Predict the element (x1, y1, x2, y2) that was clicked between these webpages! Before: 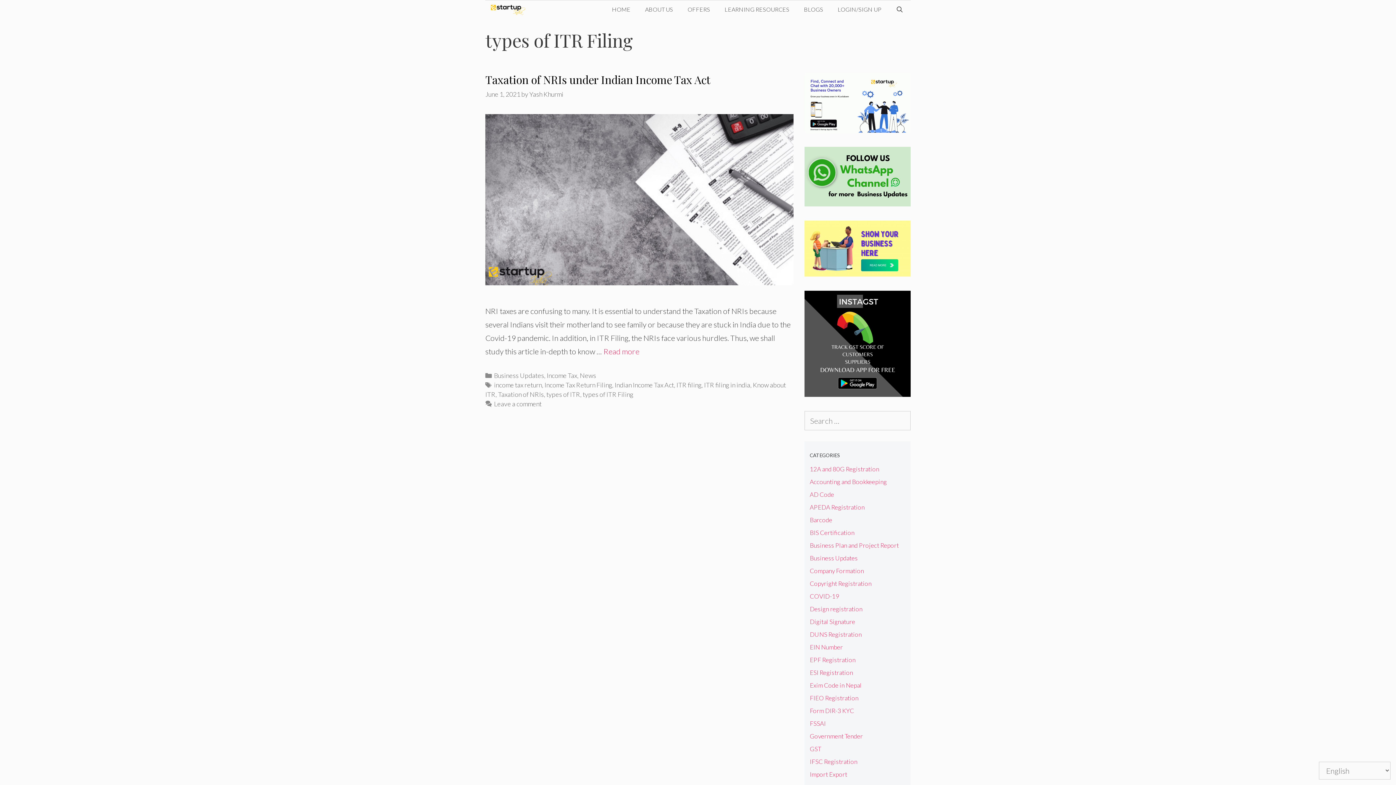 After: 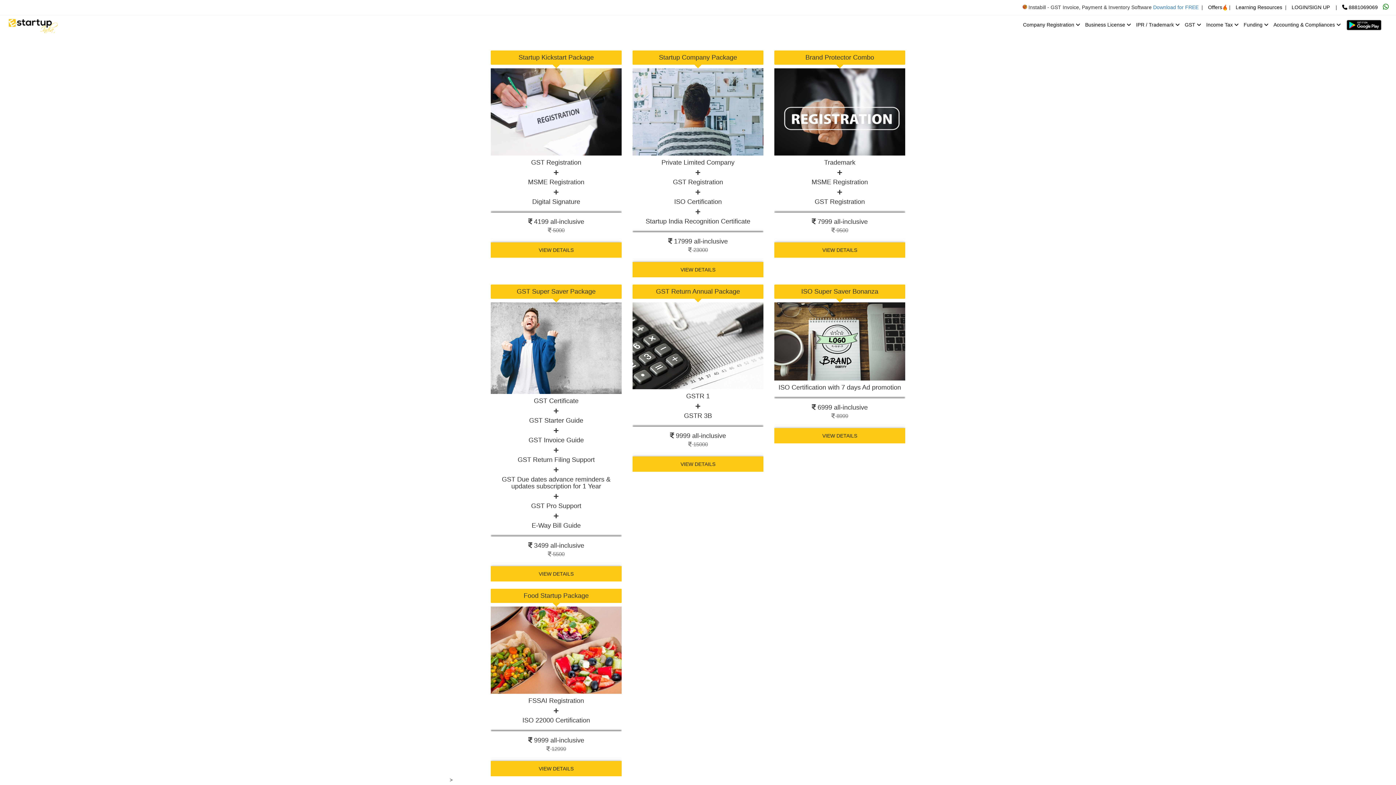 Action: bbox: (680, 0, 717, 18) label: OFFERS